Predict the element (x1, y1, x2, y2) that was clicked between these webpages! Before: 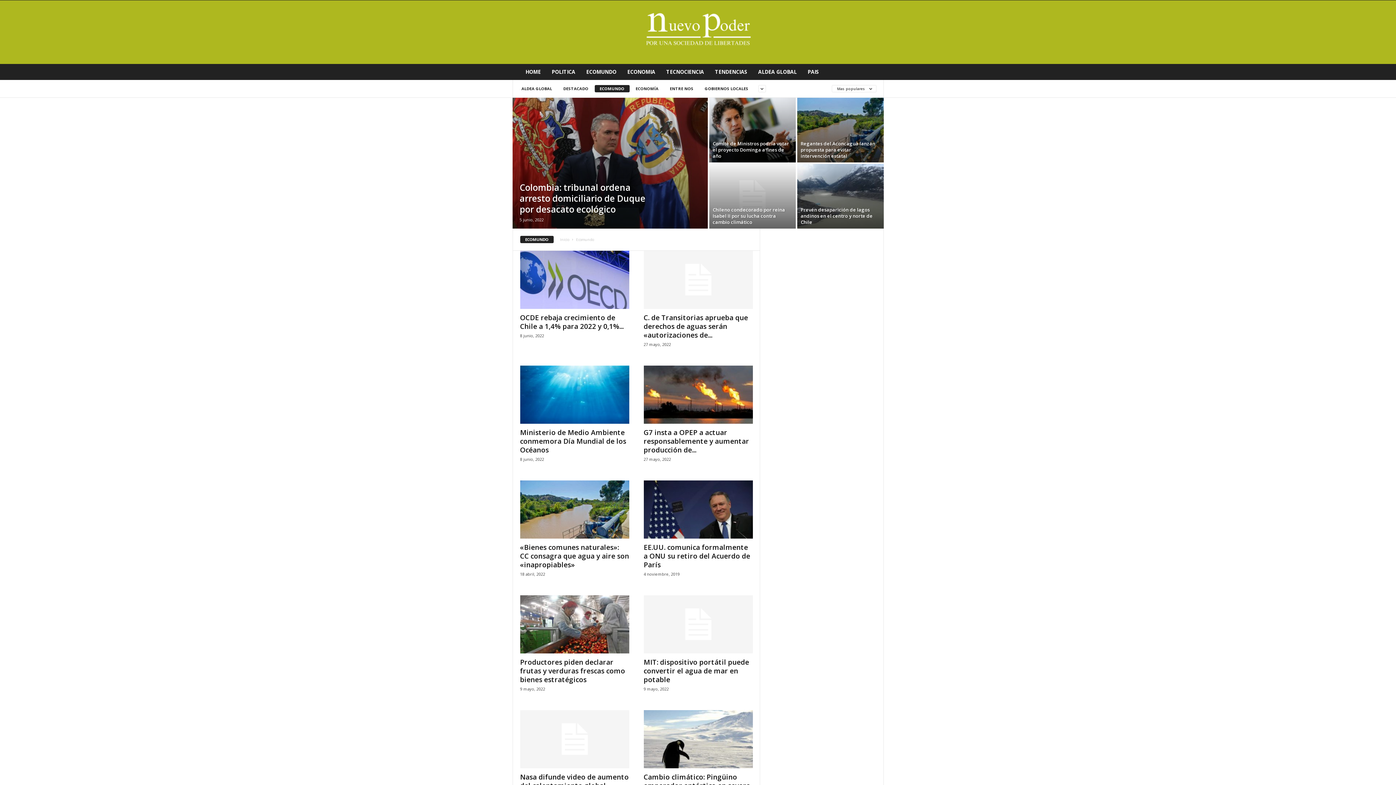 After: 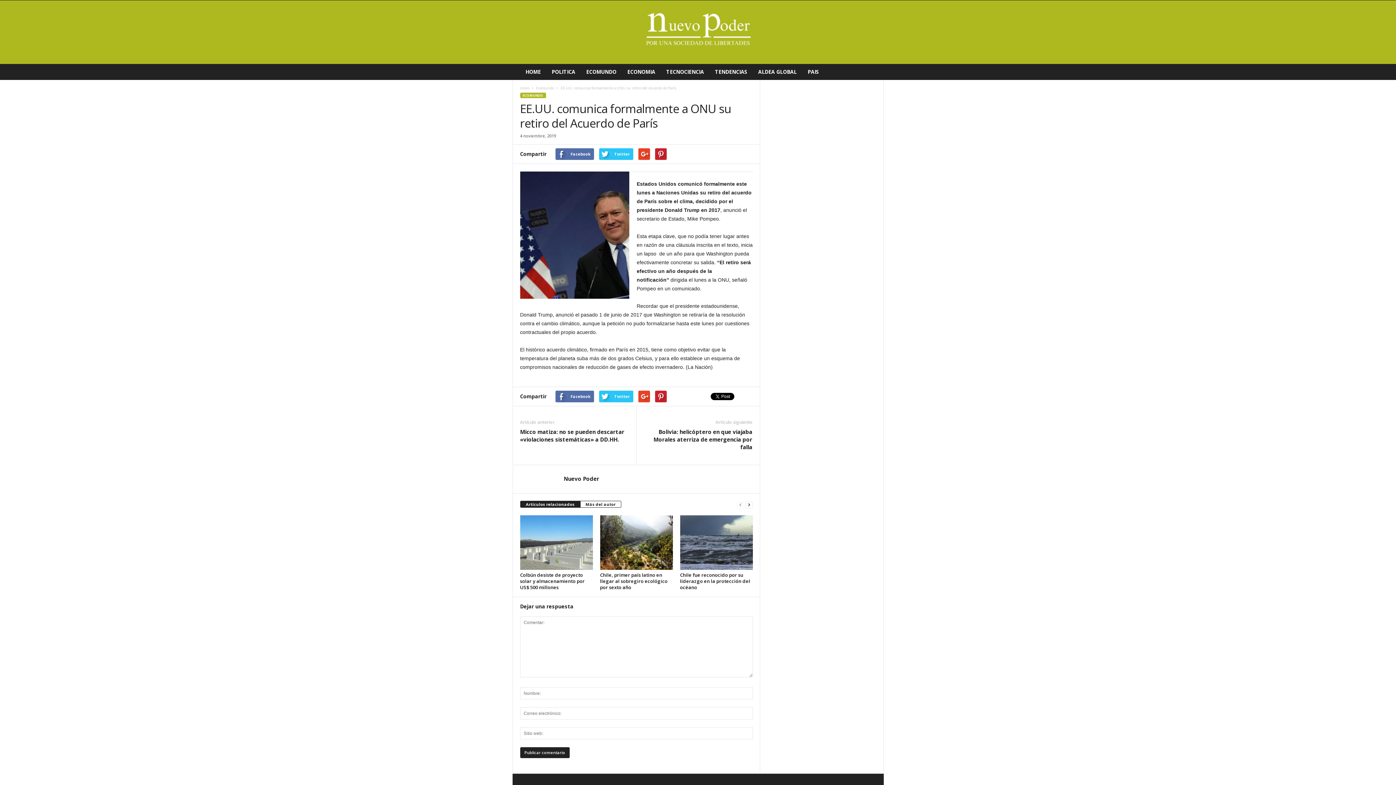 Action: bbox: (643, 542, 750, 569) label: EE.UU. comunica formalmente a ONU su retiro del Acuerdo de París